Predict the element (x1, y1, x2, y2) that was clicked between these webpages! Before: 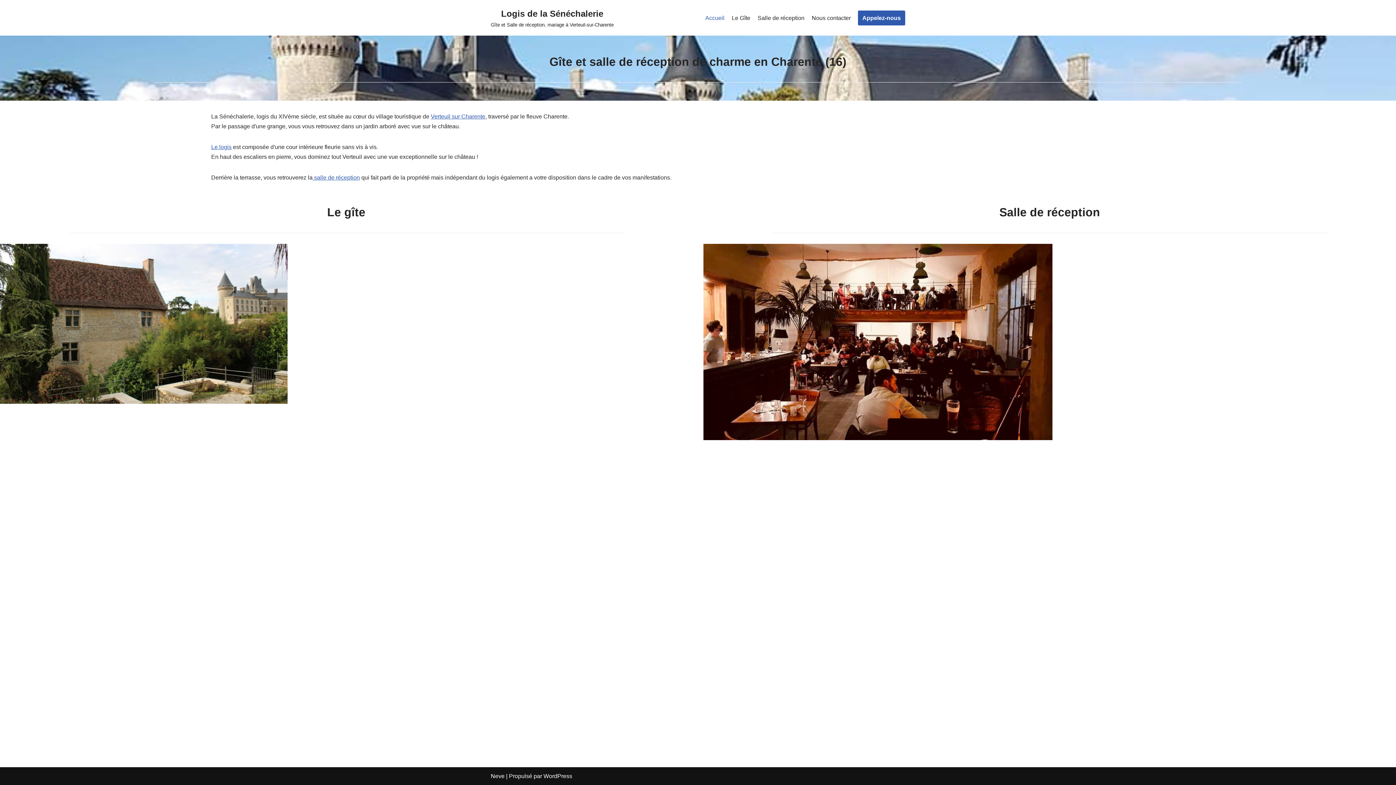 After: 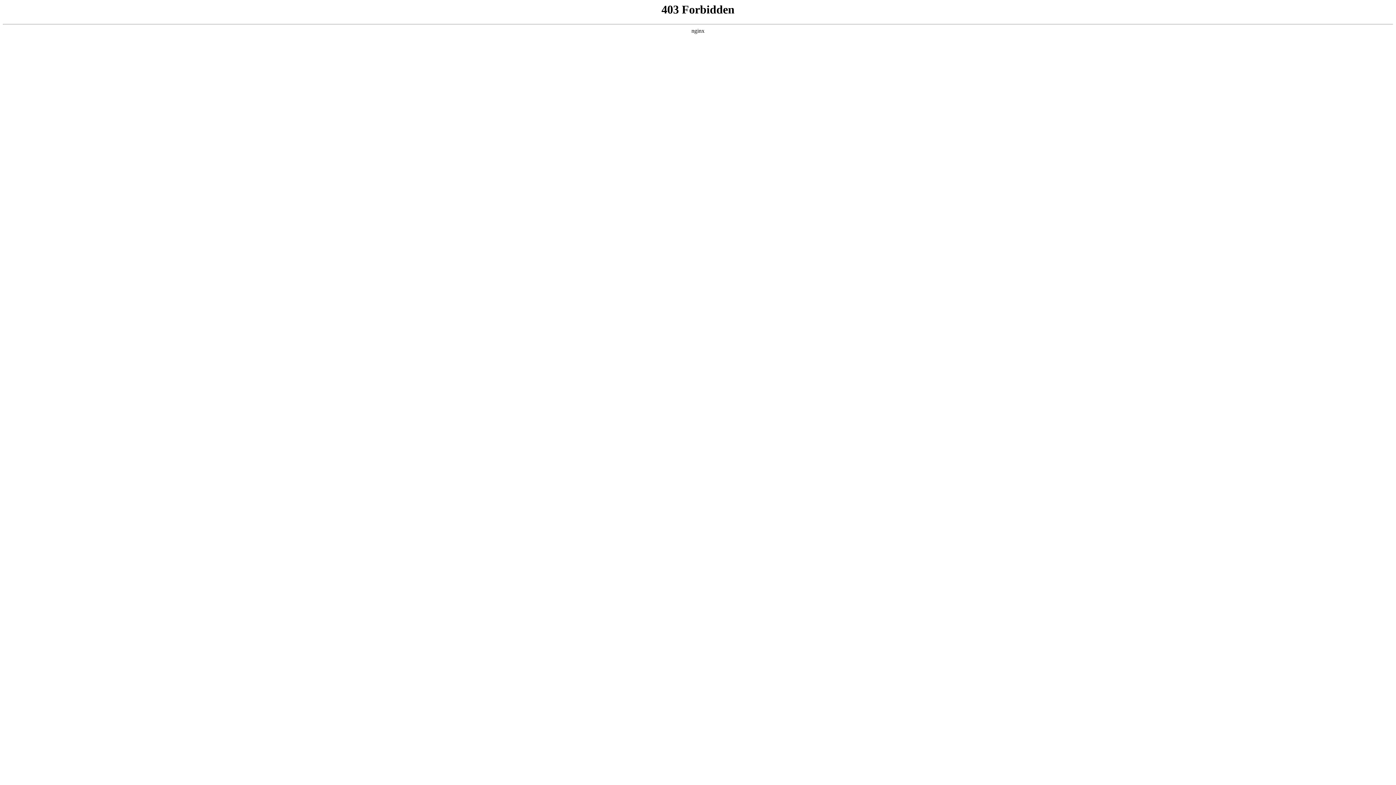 Action: label: WordPress bbox: (543, 773, 572, 779)